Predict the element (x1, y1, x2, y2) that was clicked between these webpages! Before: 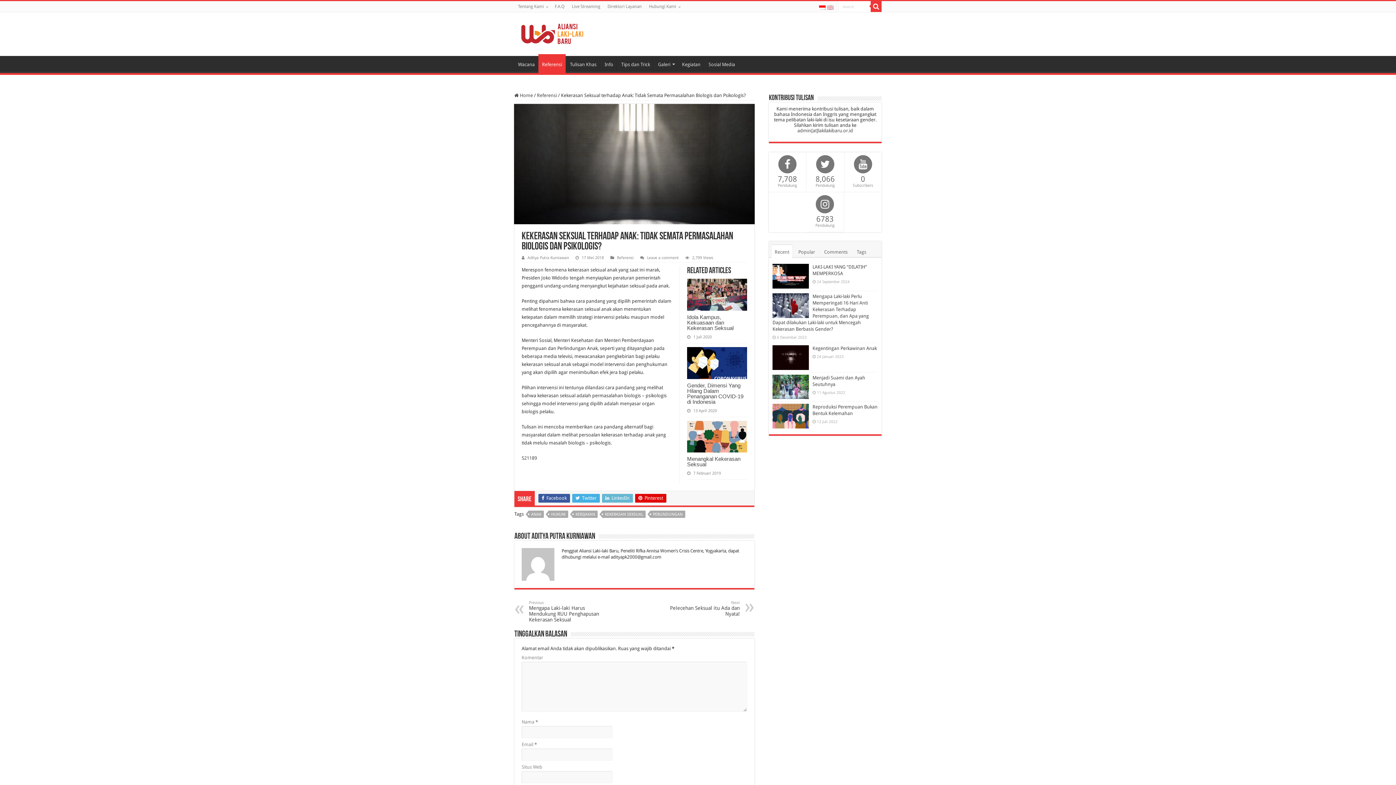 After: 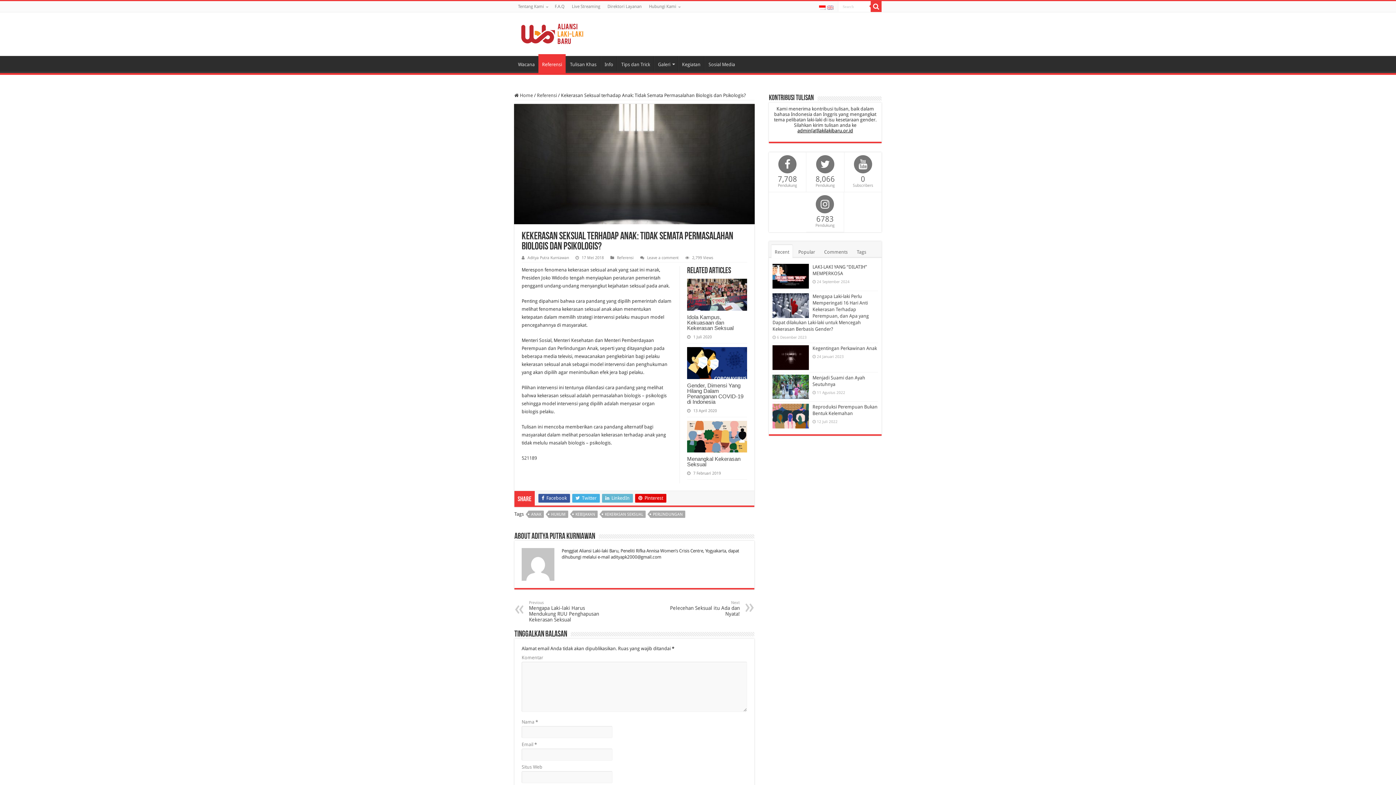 Action: bbox: (797, 128, 853, 133) label: admin[at]lakilakibaru.or.id